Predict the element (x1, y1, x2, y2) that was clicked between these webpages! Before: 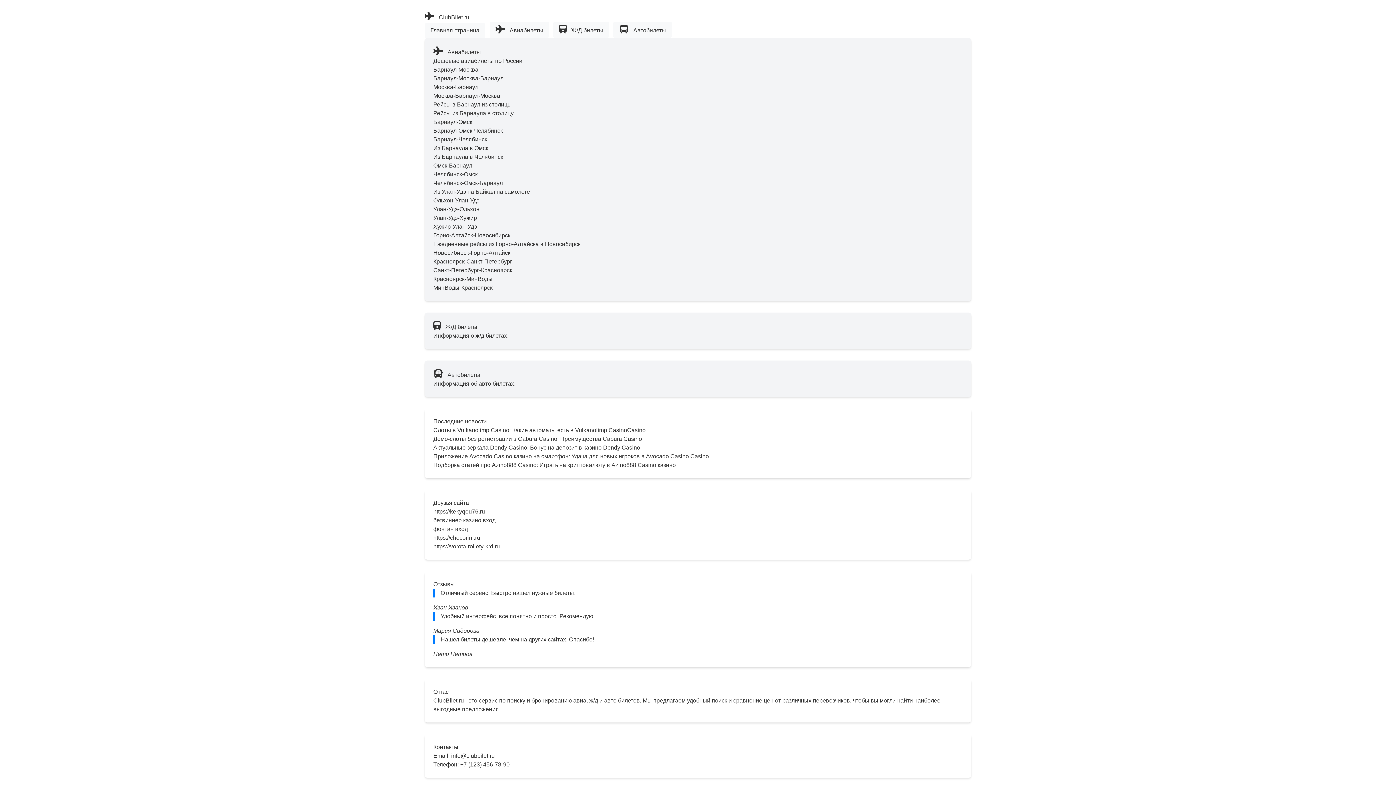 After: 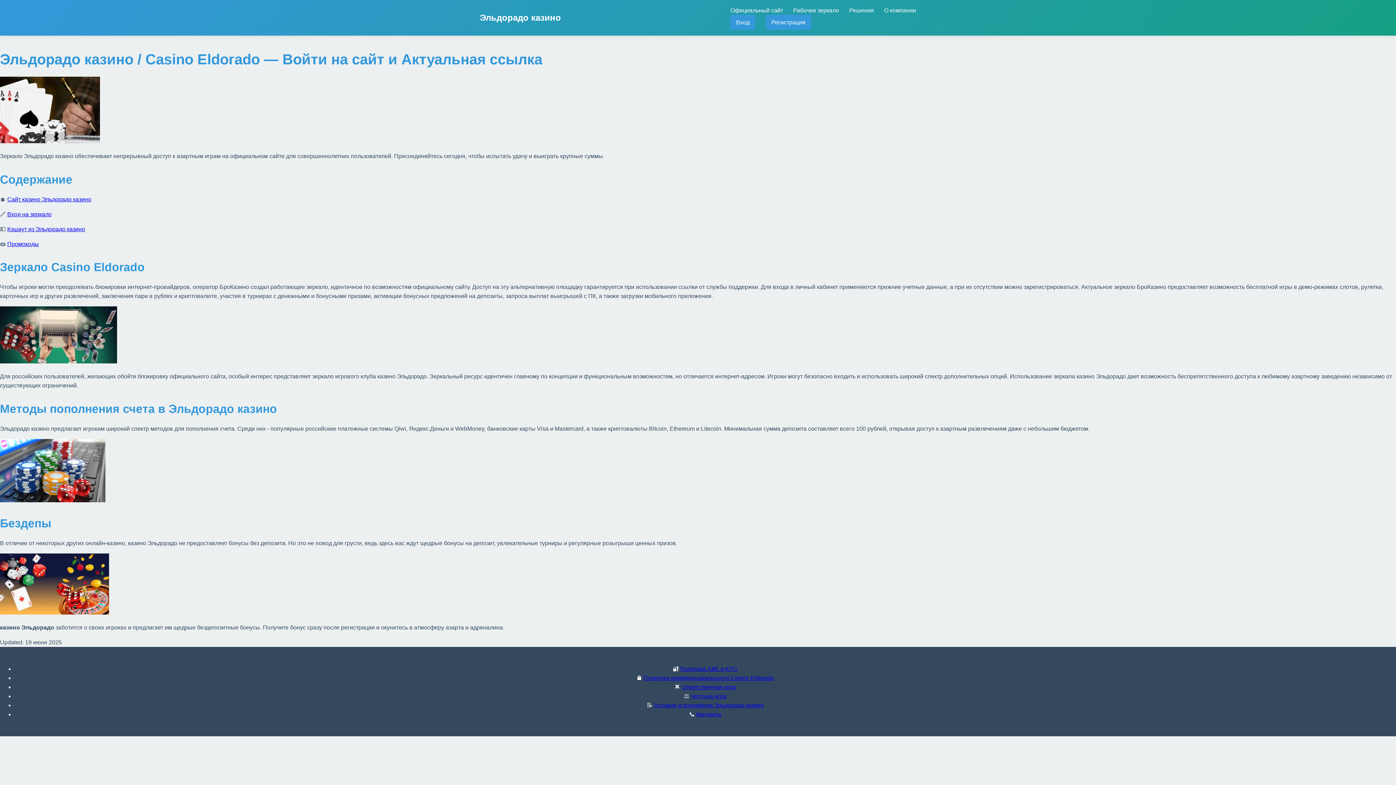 Action: label: https://kekyqeu76.ru bbox: (433, 508, 485, 514)